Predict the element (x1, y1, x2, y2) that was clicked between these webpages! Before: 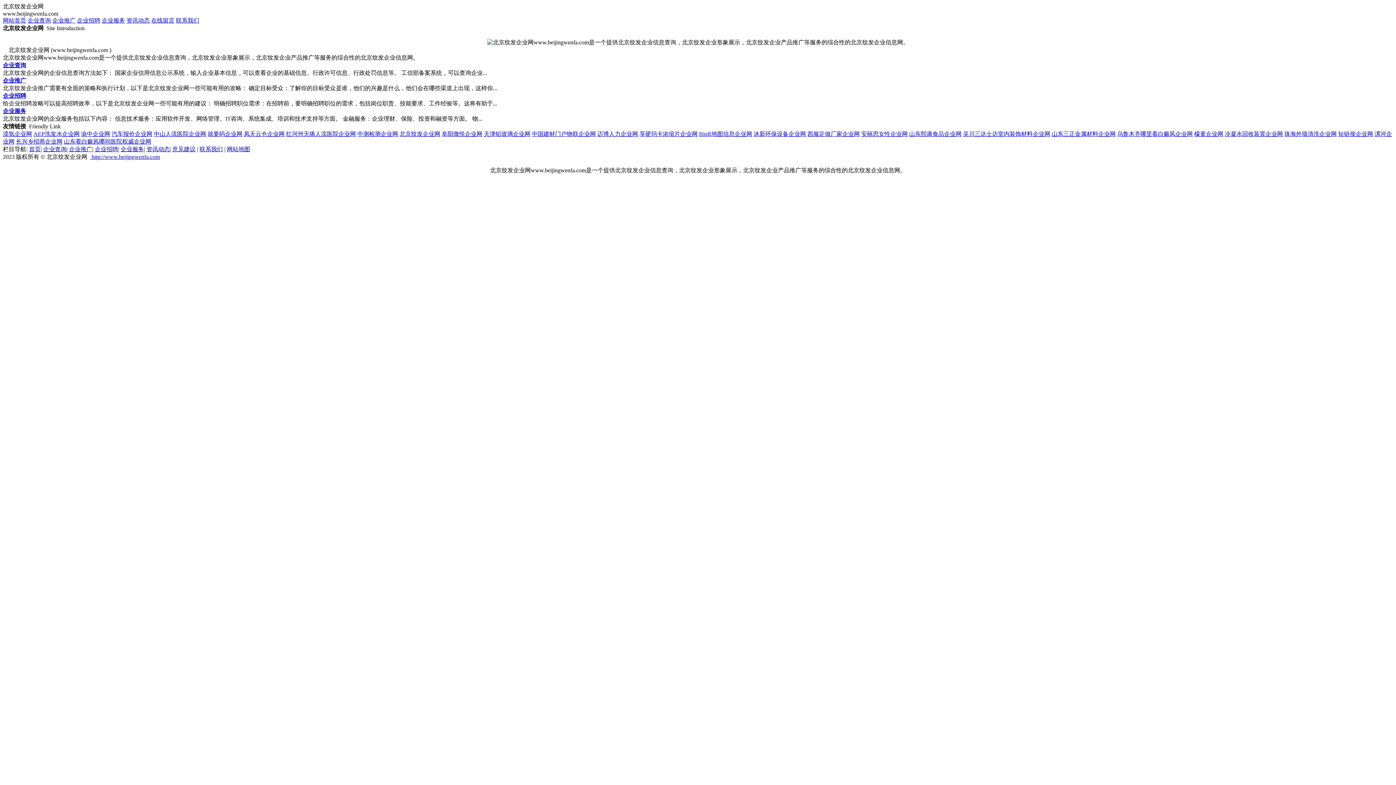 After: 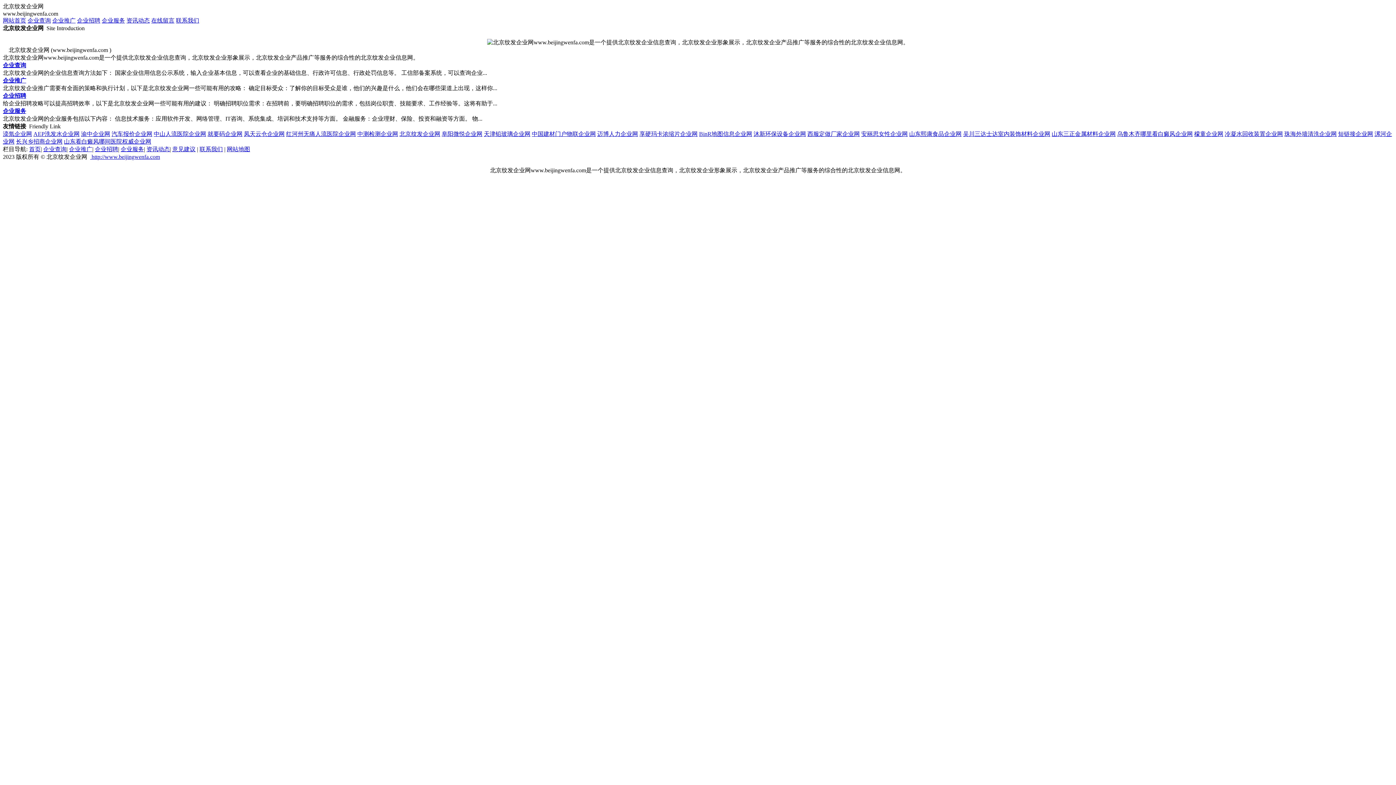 Action: bbox: (153, 130, 206, 137) label: 中山人流医院企业网